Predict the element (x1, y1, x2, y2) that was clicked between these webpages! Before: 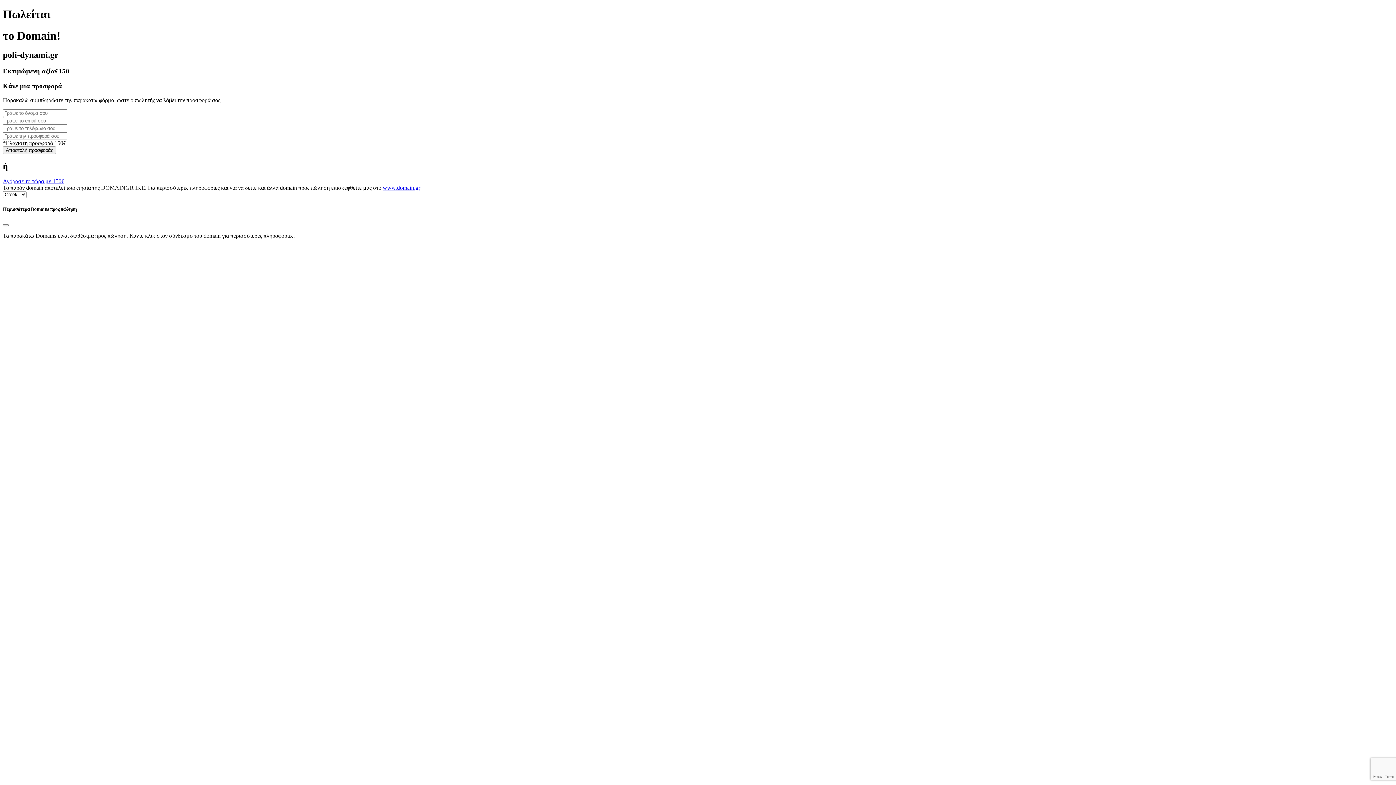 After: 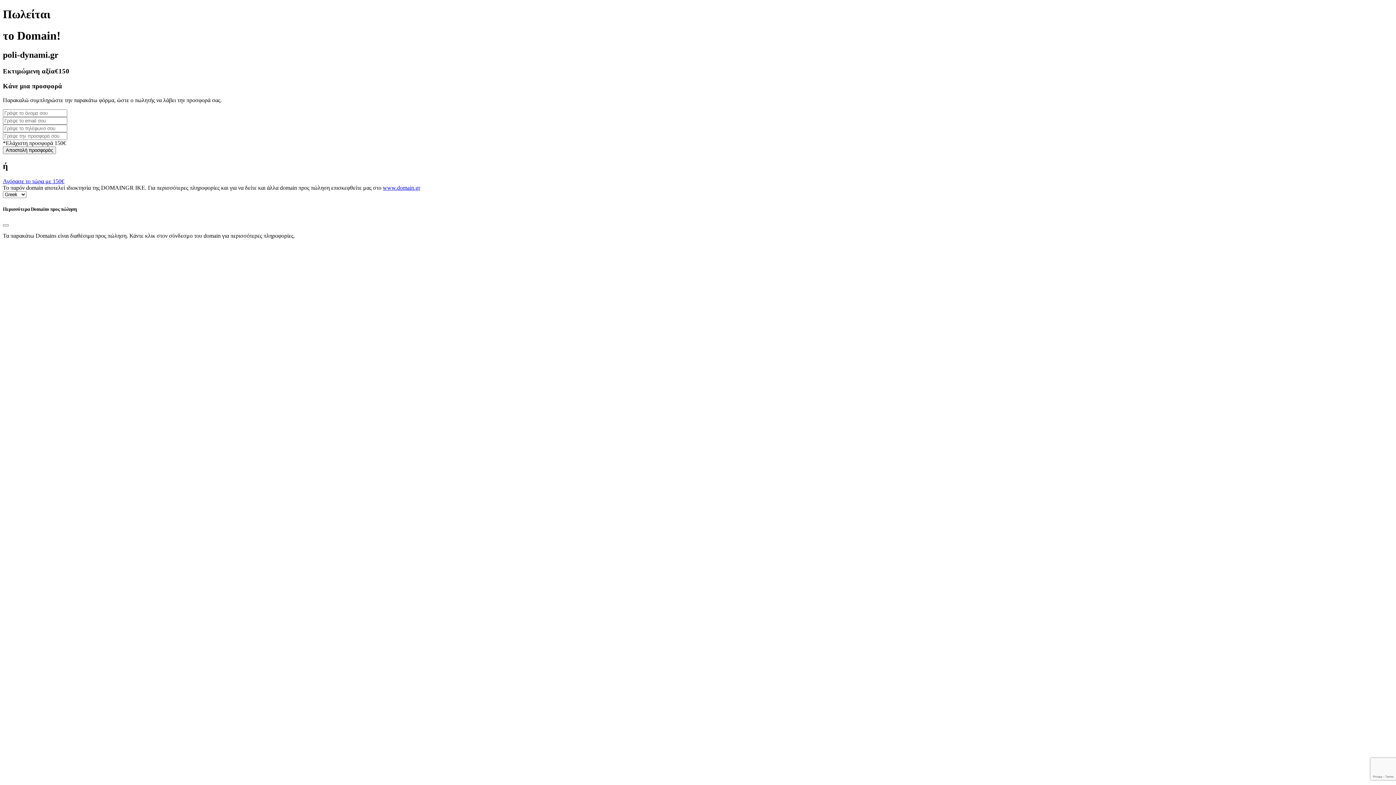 Action: bbox: (382, 184, 420, 191) label: www.domain.gr